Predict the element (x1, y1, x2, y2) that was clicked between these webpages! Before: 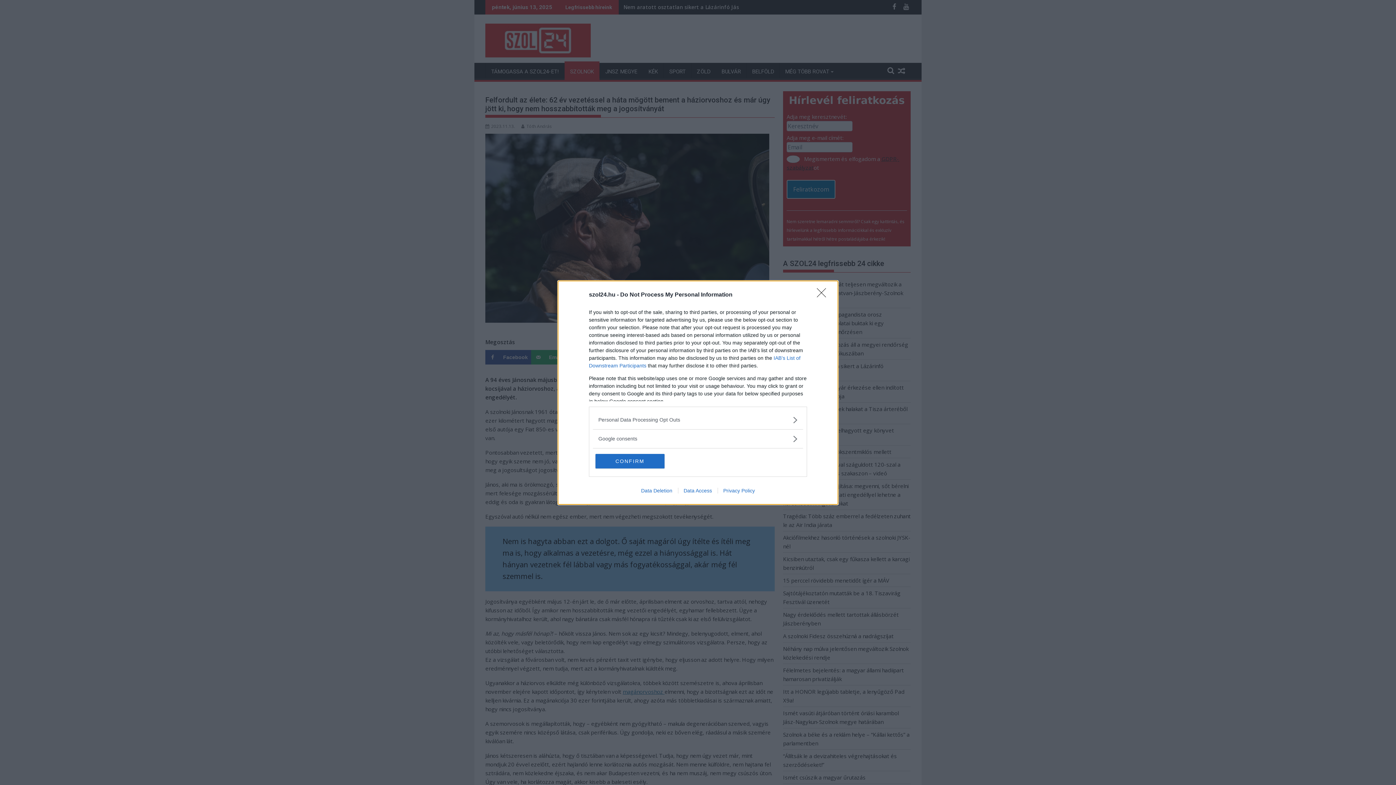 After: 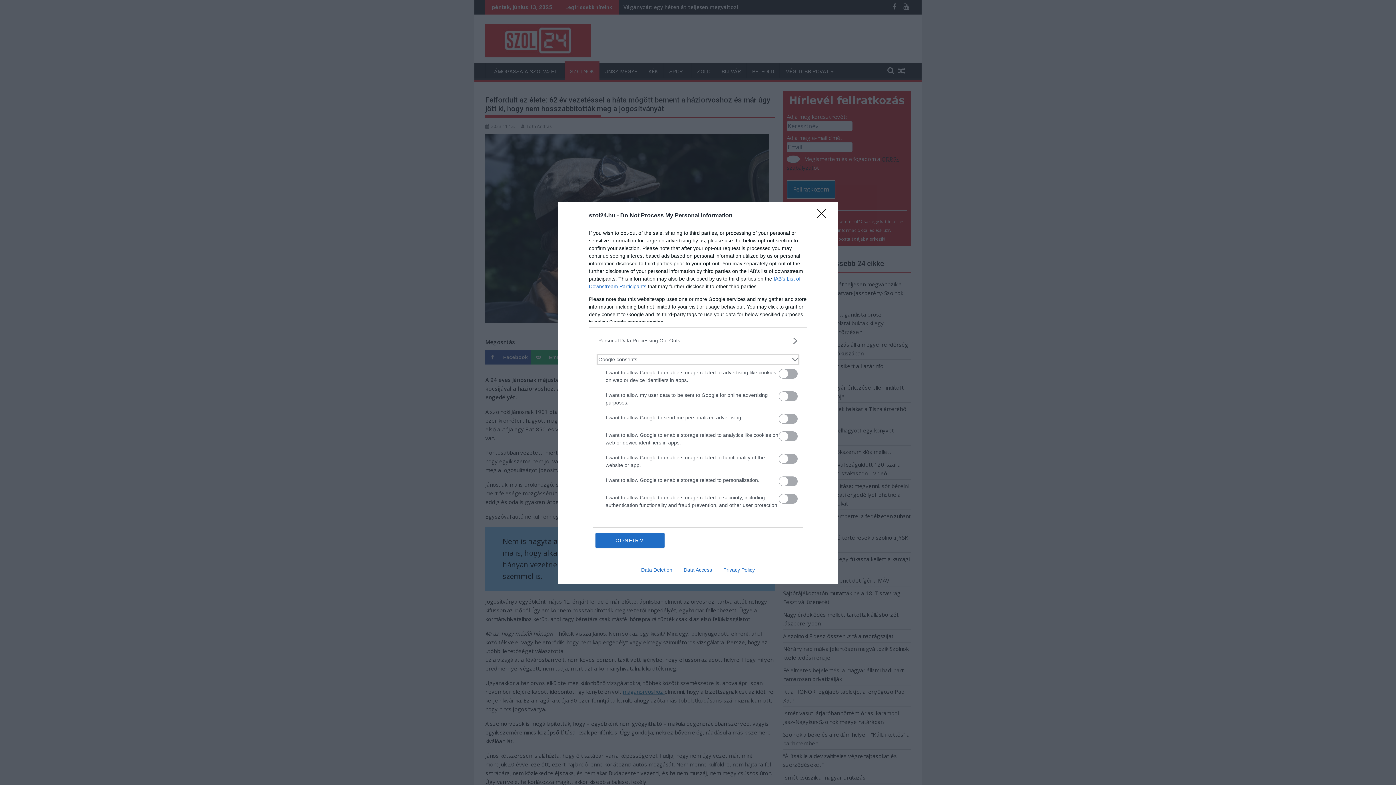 Action: label: Google consents bbox: (598, 435, 797, 442)